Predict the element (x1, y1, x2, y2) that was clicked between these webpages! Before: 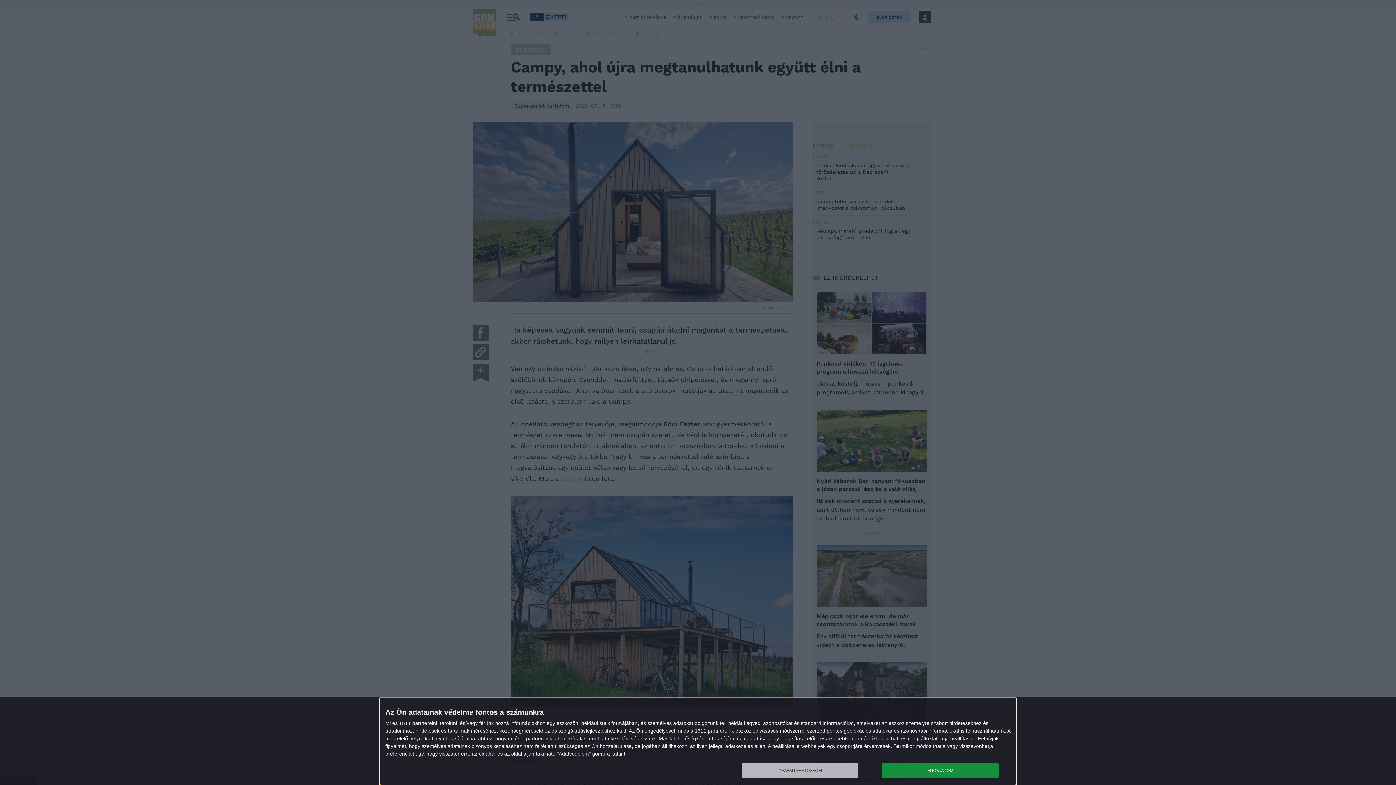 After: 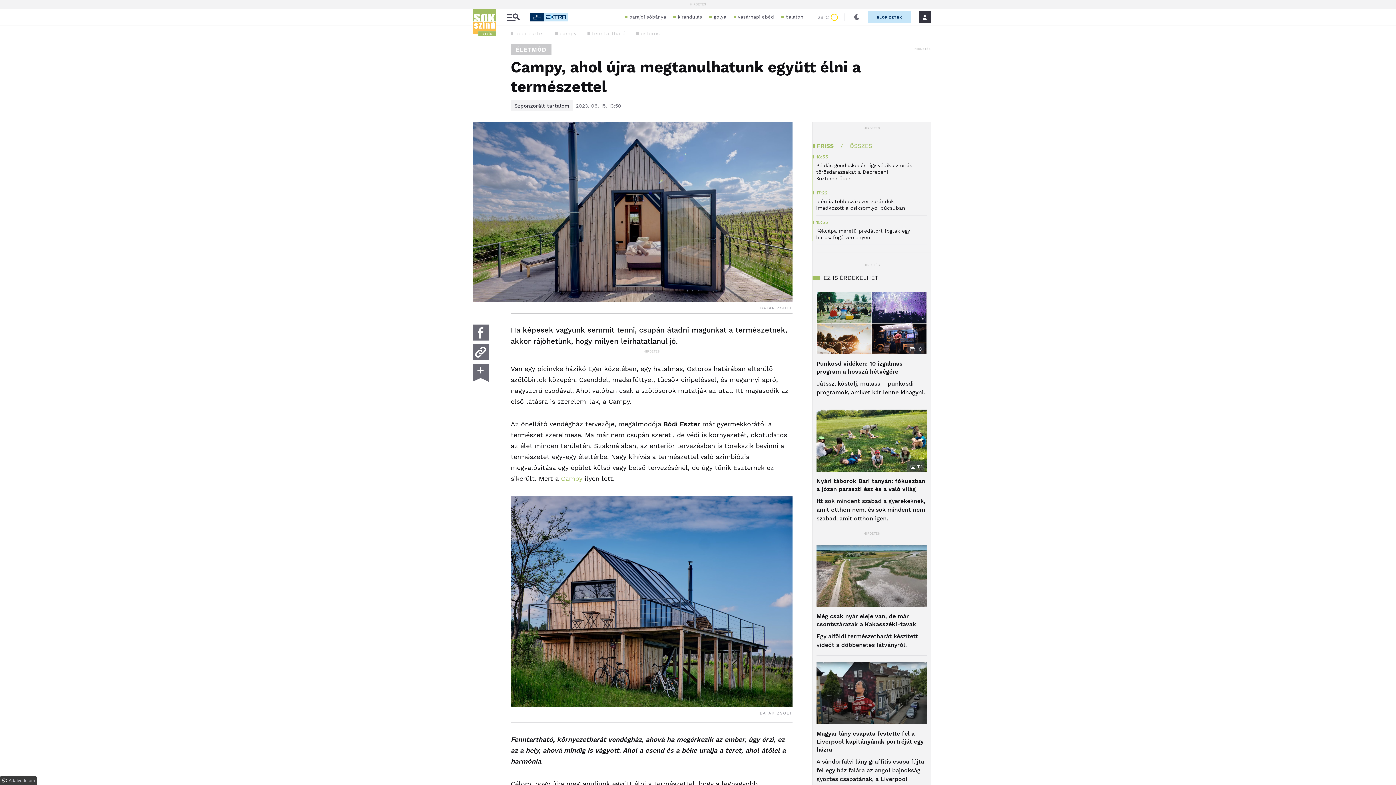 Action: bbox: (882, 763, 998, 778) label: ELFOGADOM